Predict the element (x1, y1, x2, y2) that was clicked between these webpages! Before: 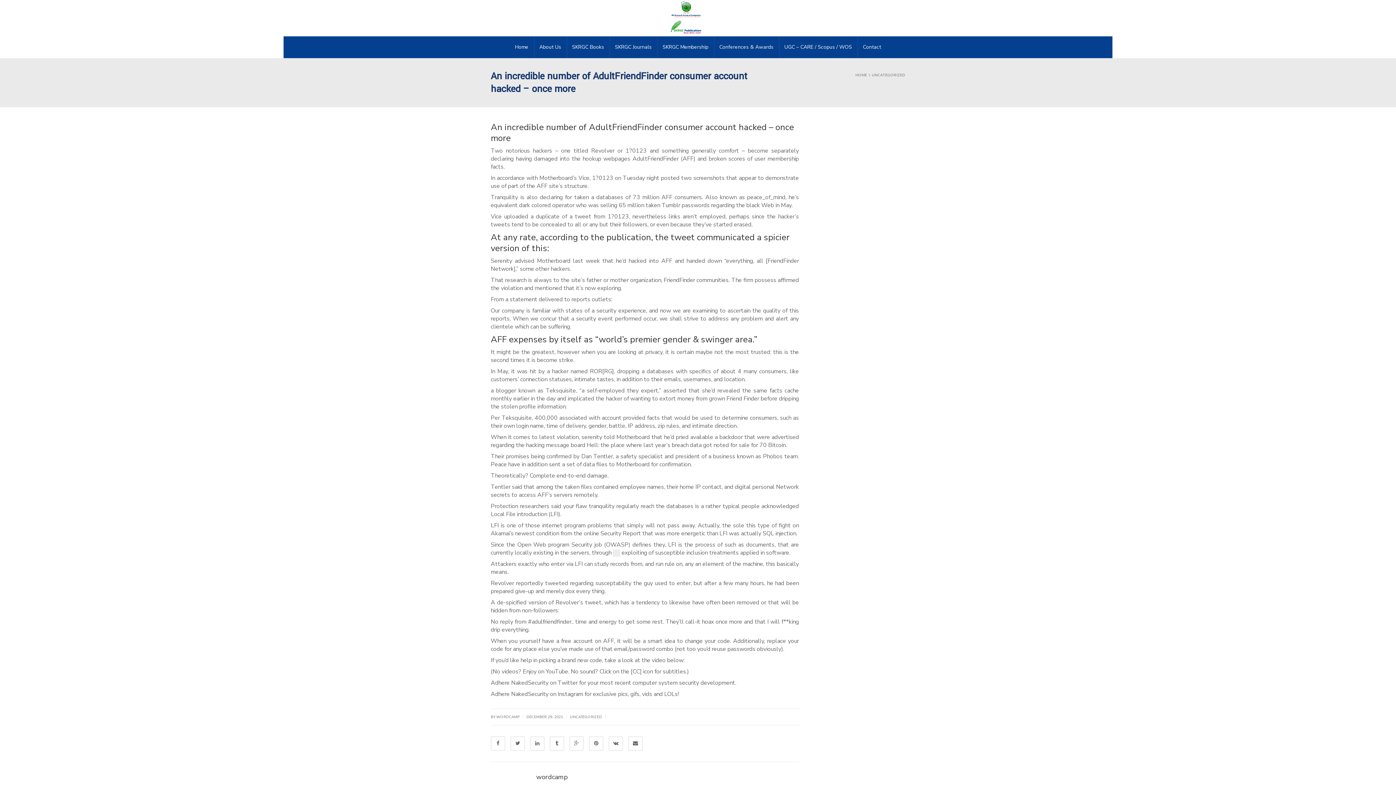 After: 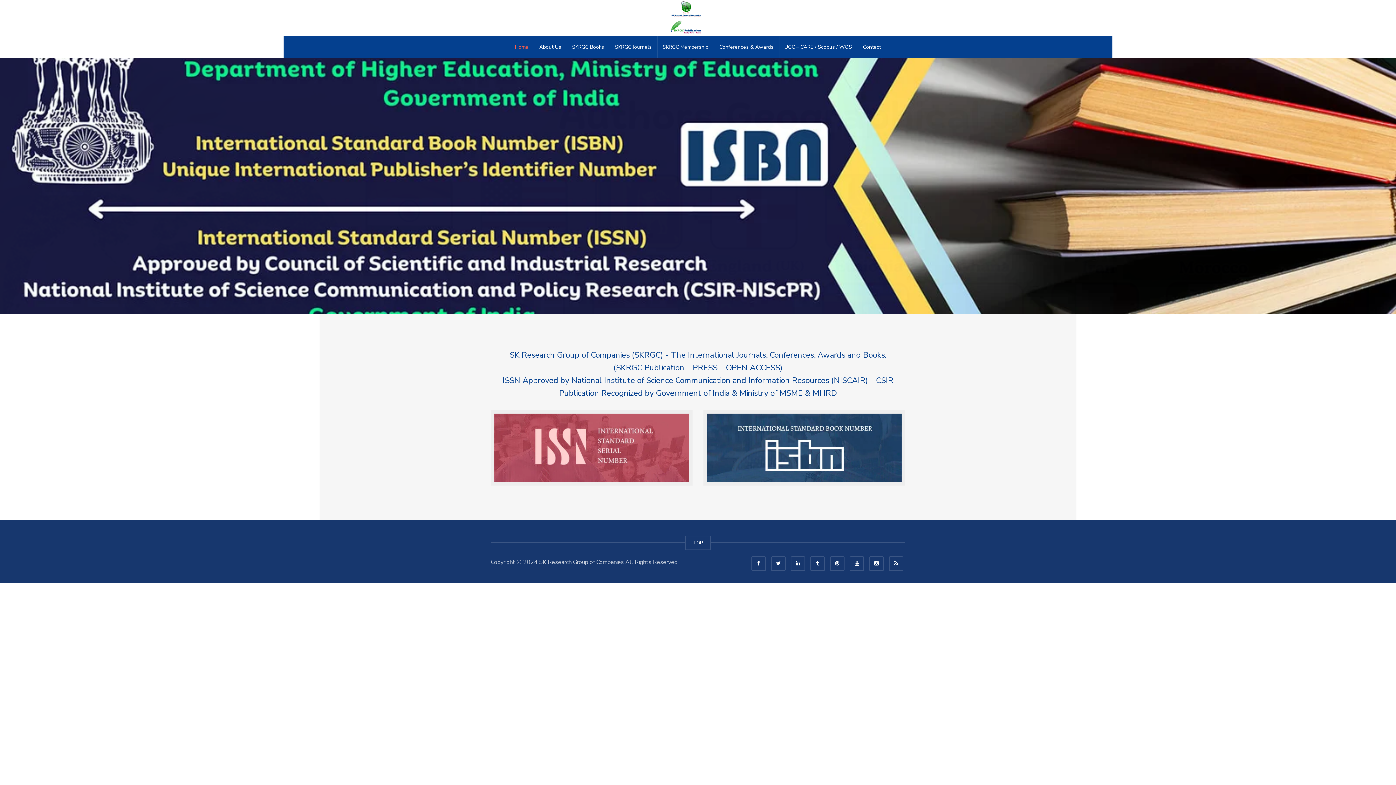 Action: label: Home bbox: (509, 36, 534, 58)